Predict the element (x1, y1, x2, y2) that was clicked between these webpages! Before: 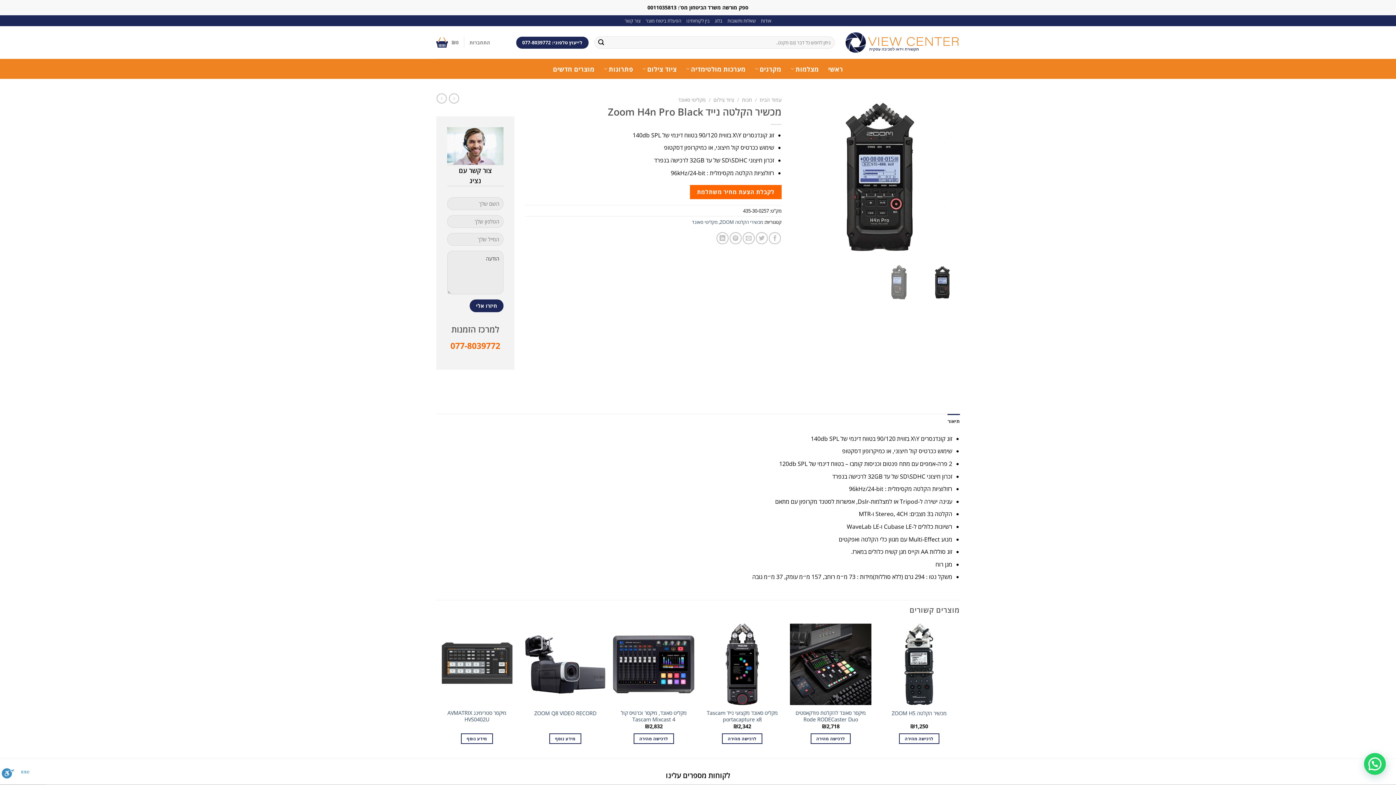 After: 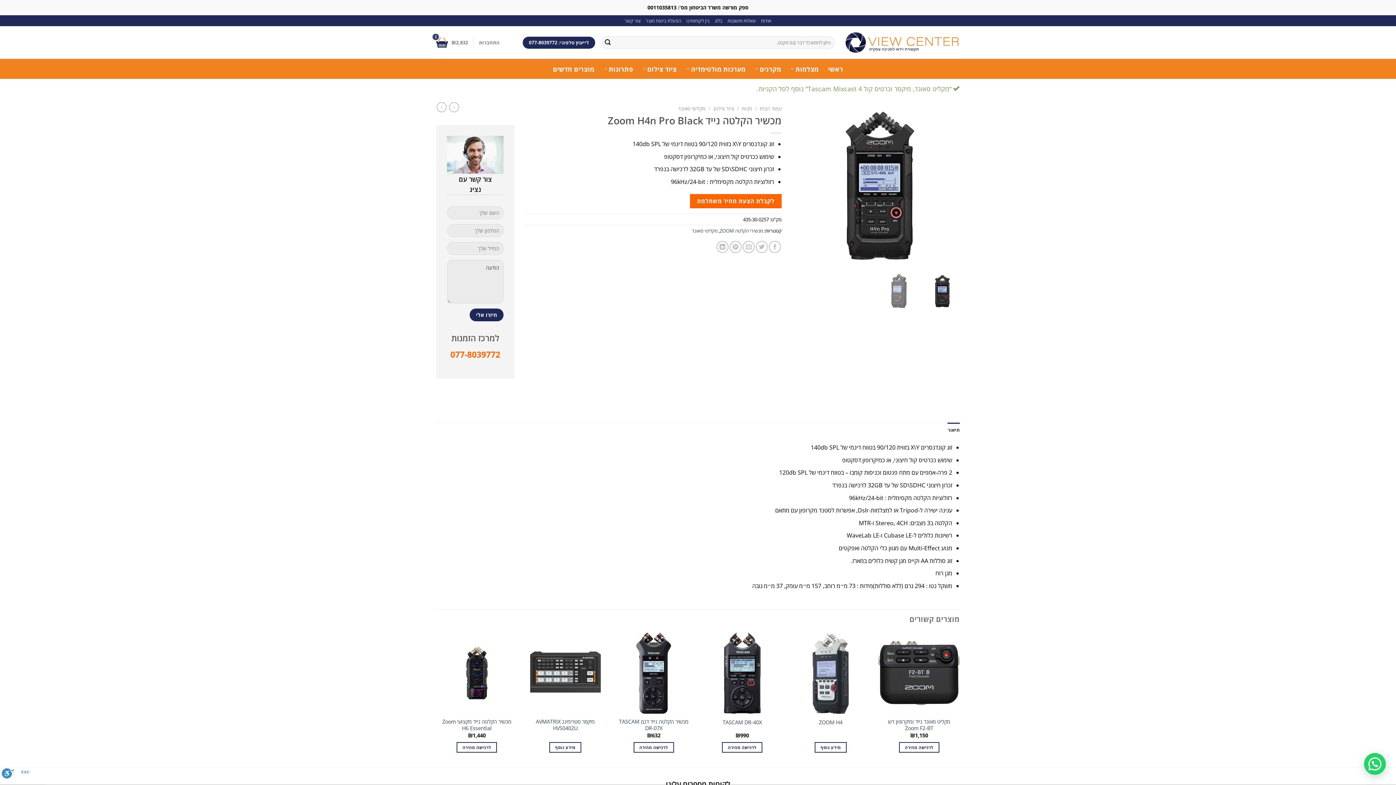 Action: bbox: (633, 733, 674, 744) label: הוספה לעגלת הקניות: "מקליט סאונד, מיקסר וכרטיס קול Tascam Mixcast 4"